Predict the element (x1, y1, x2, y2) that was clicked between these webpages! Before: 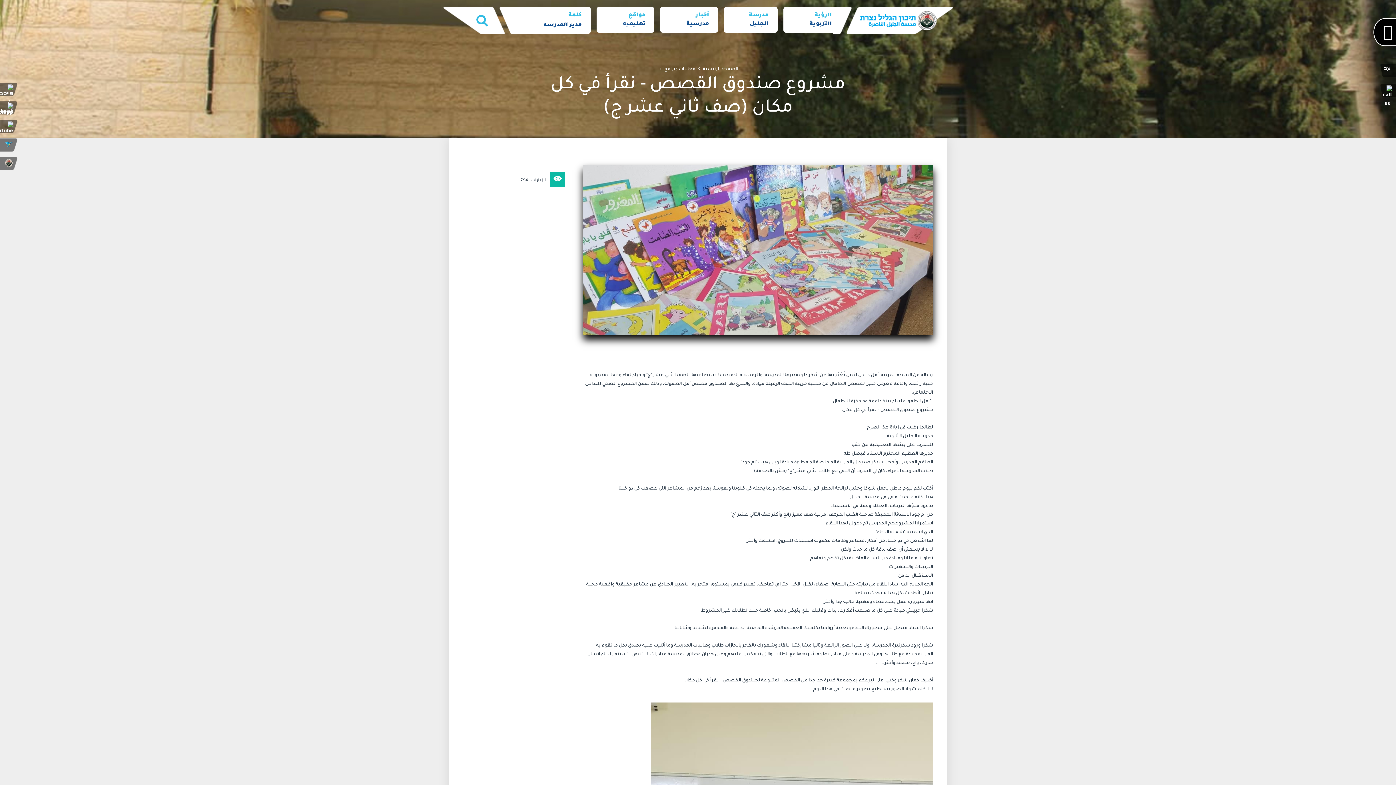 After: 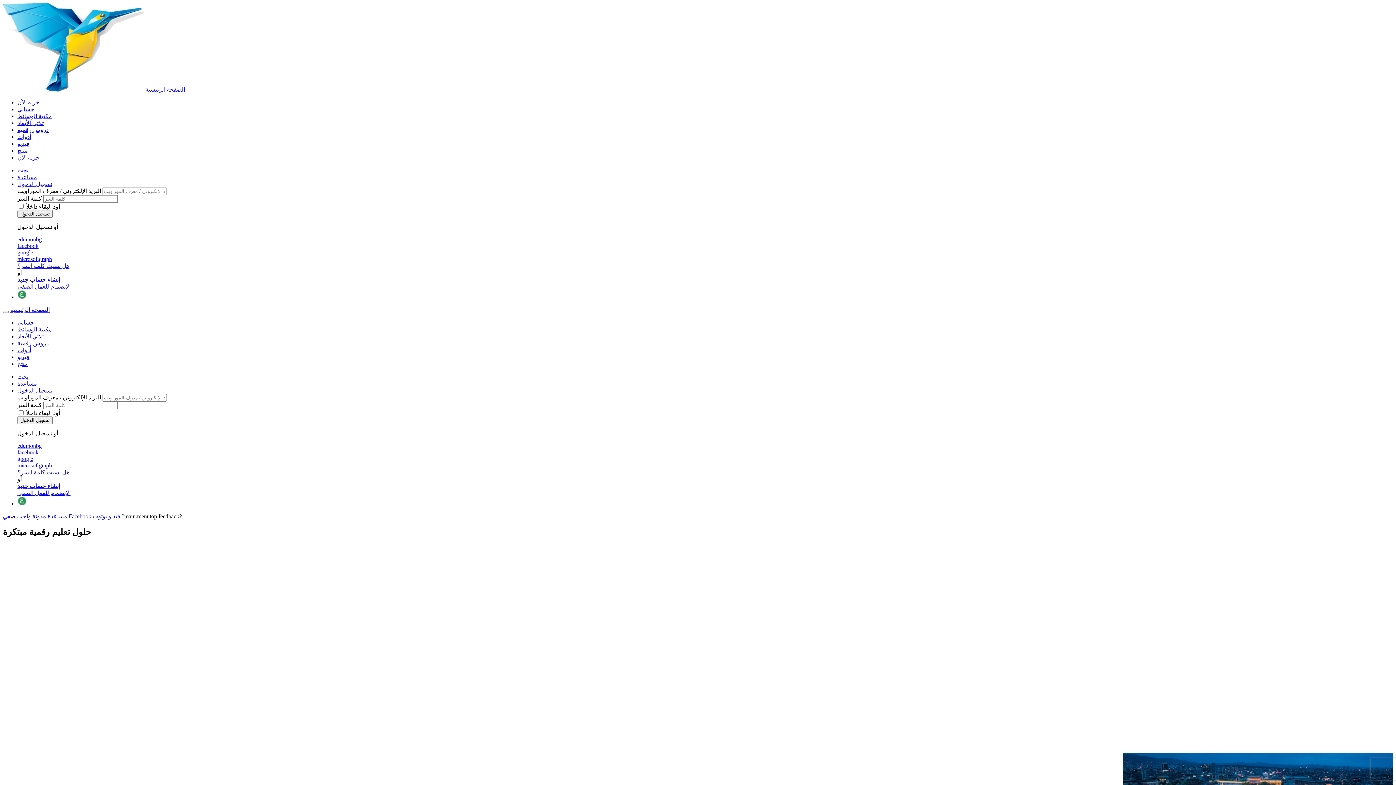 Action: bbox: (0, 138, 17, 151)